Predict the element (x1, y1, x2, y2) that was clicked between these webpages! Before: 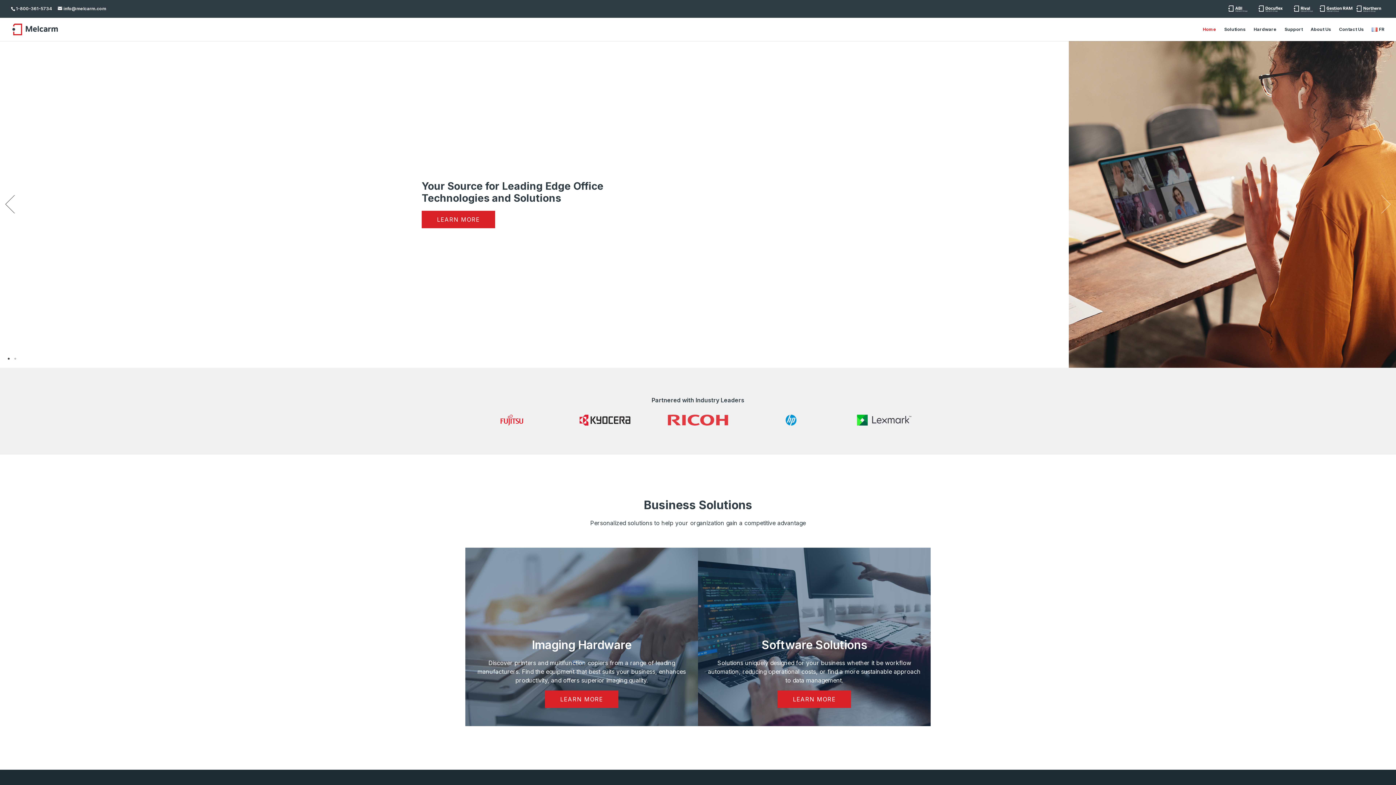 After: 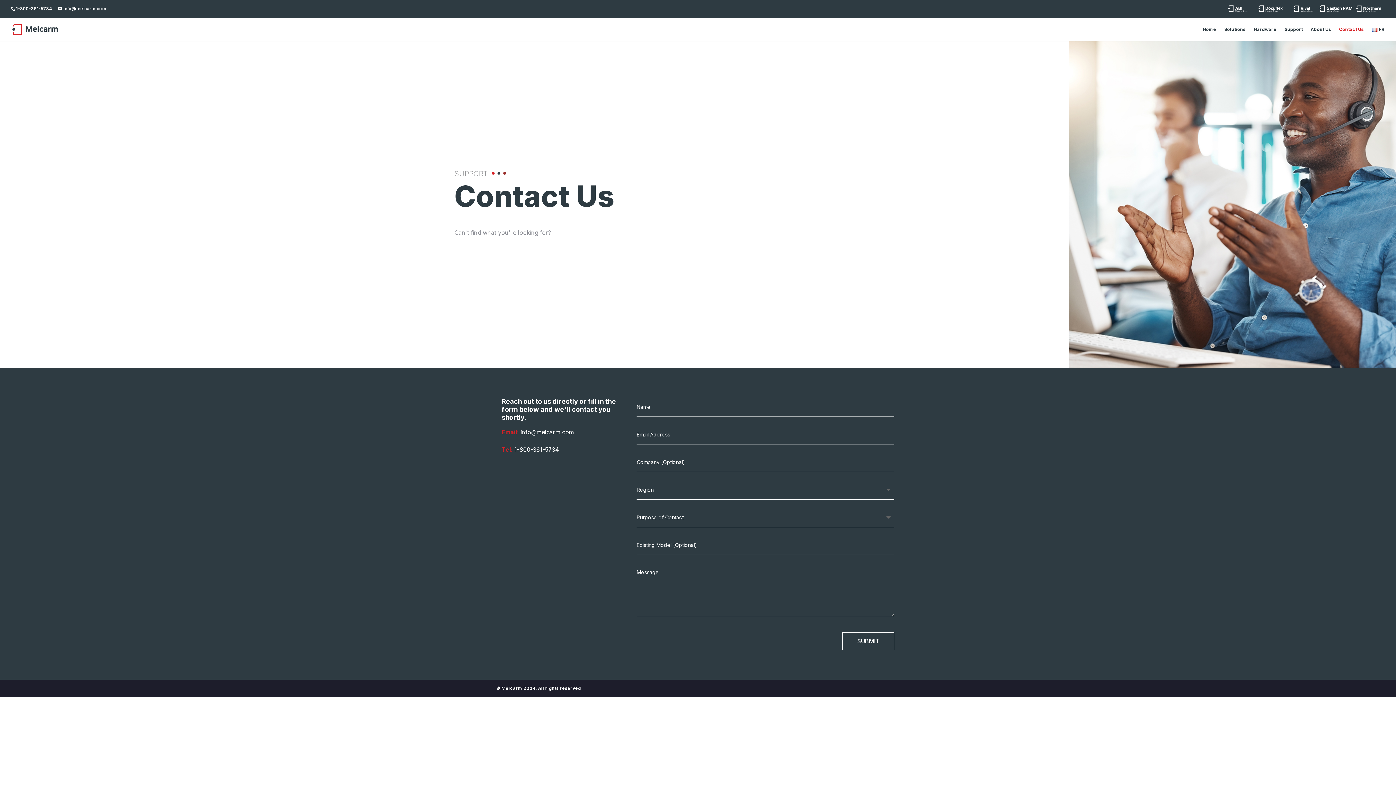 Action: bbox: (1339, 26, 1364, 41) label: Contact Us